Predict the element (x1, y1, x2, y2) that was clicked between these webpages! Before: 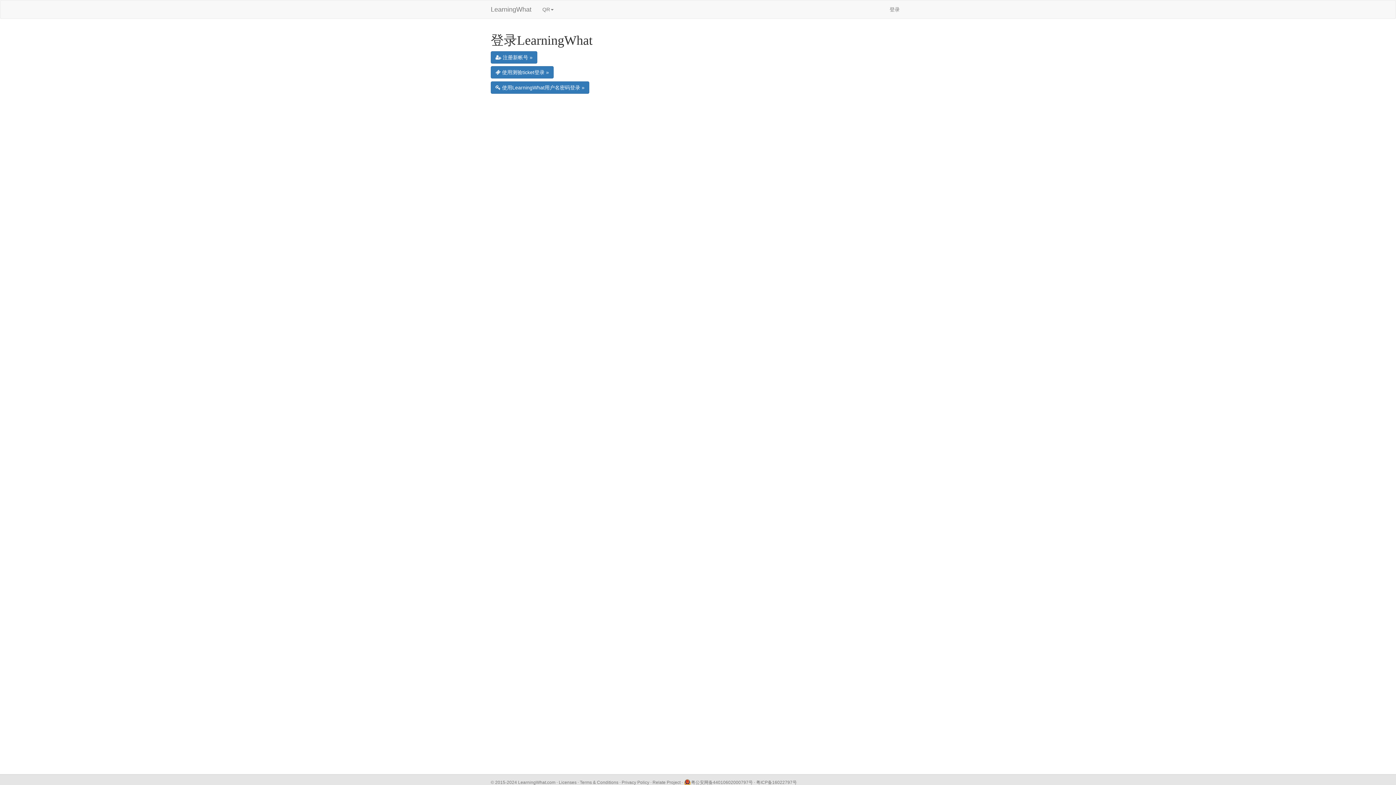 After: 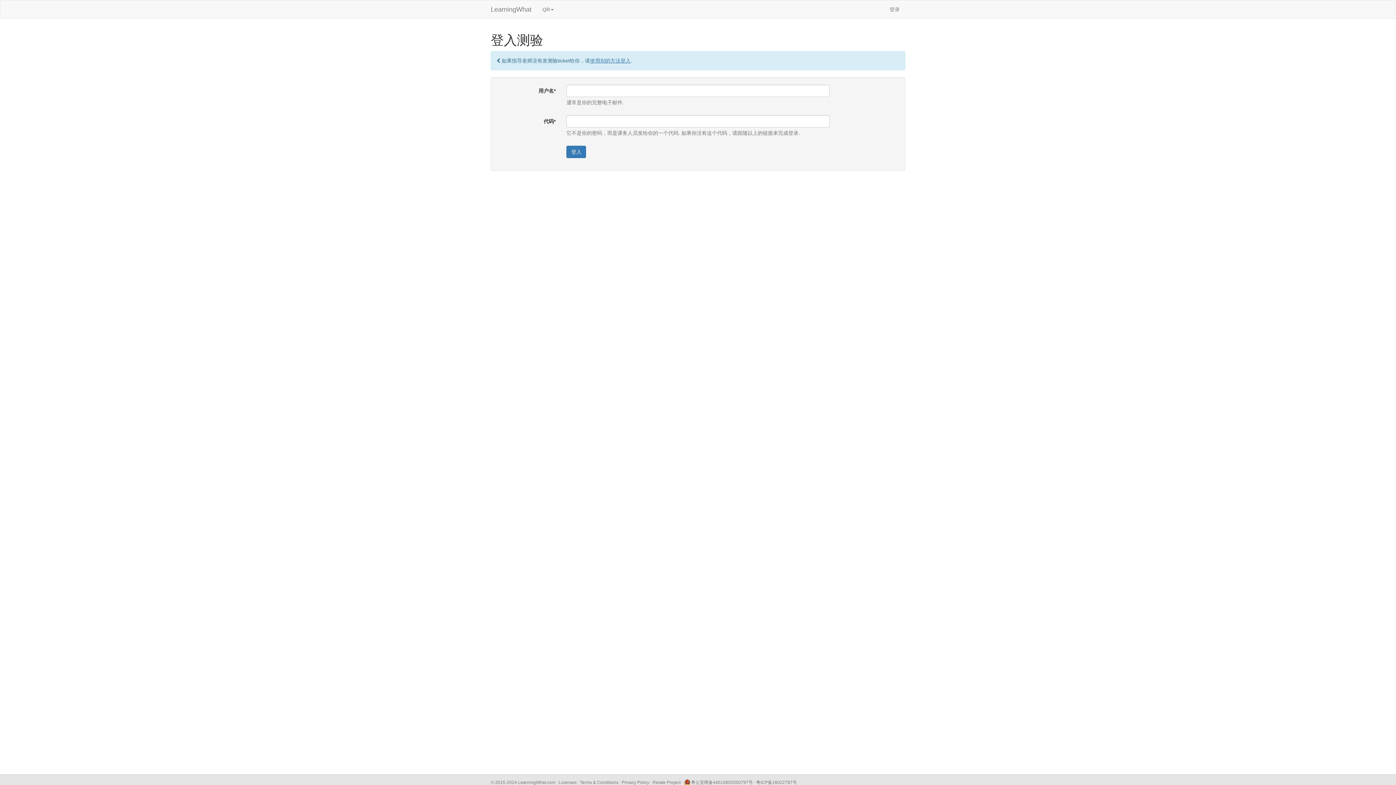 Action: bbox: (490, 66, 553, 78) label:  使用测验ticket登录 »